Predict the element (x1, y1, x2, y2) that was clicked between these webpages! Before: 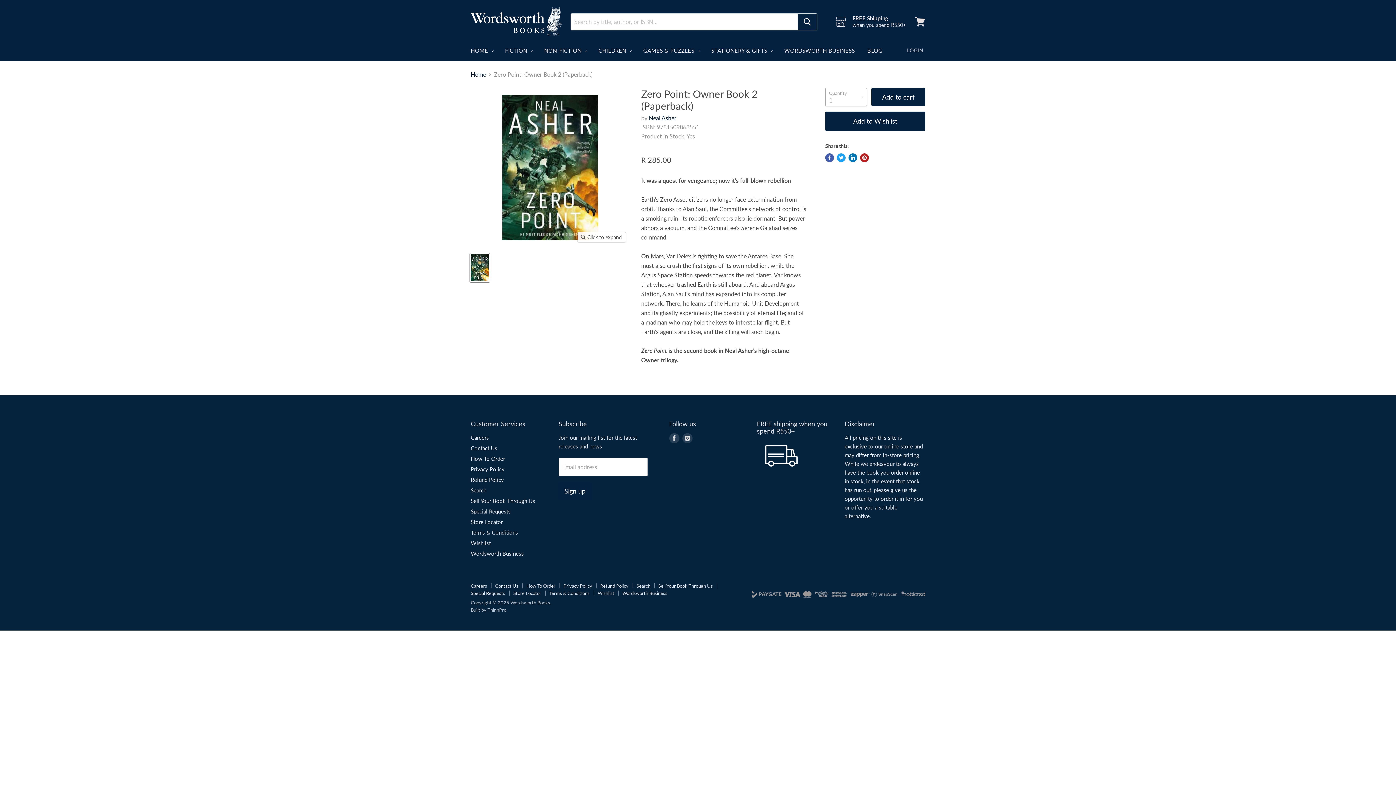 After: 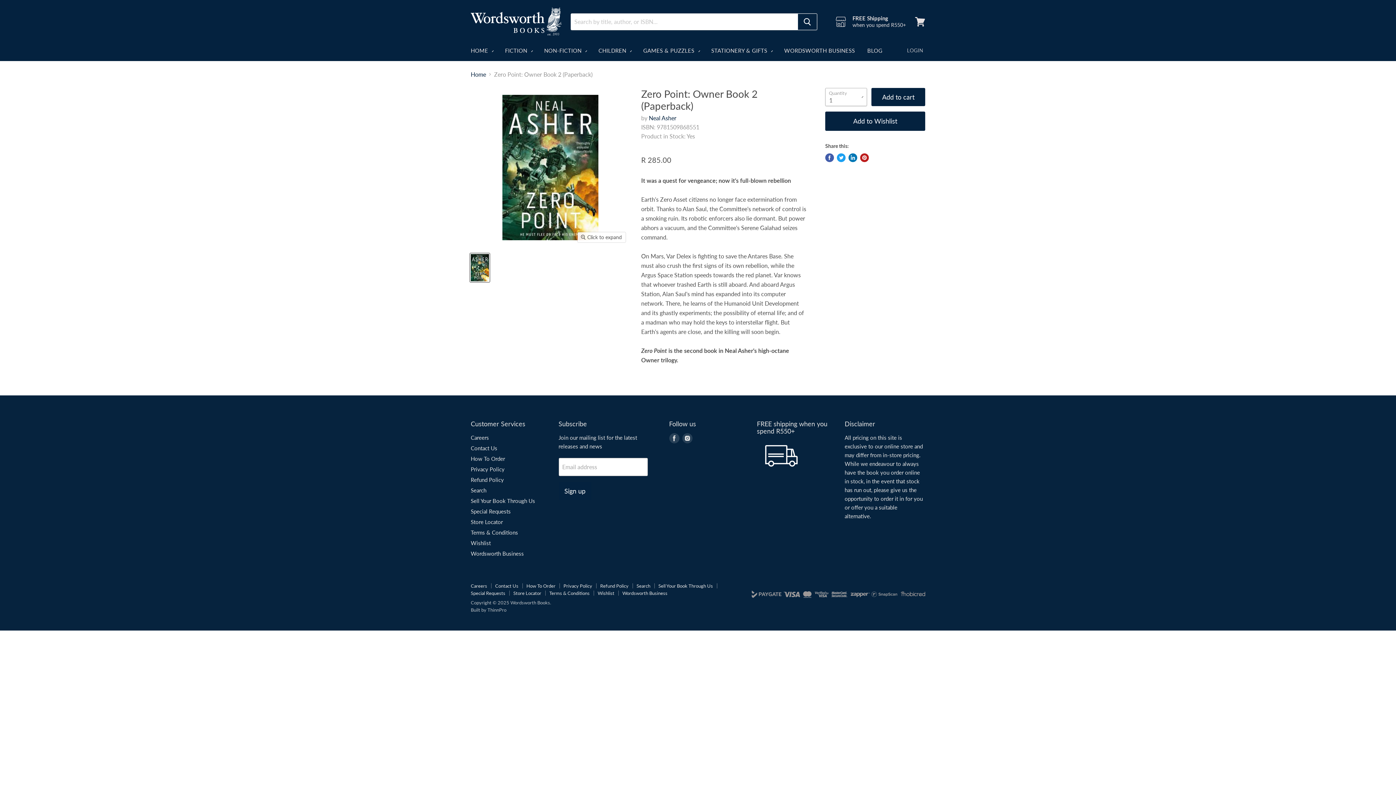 Action: bbox: (757, 464, 808, 471)